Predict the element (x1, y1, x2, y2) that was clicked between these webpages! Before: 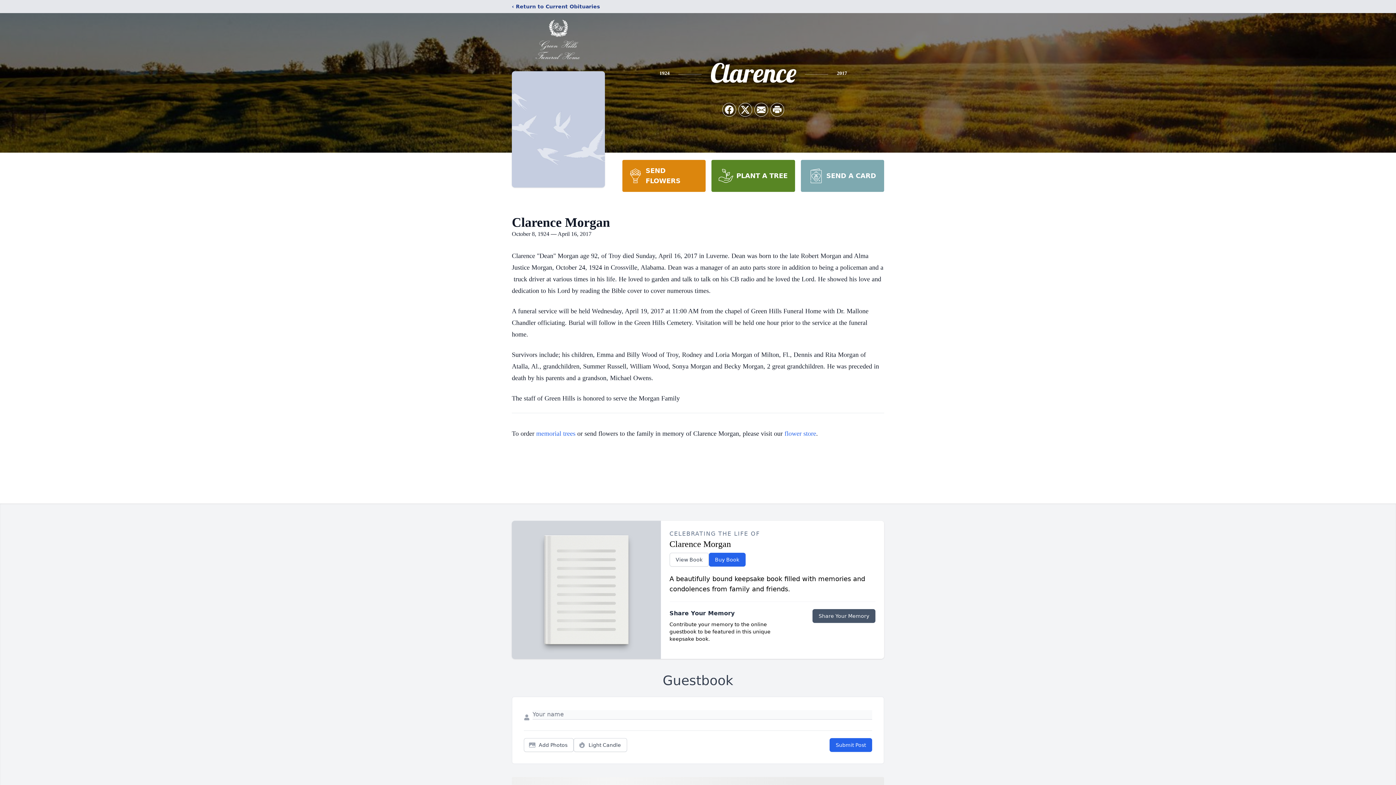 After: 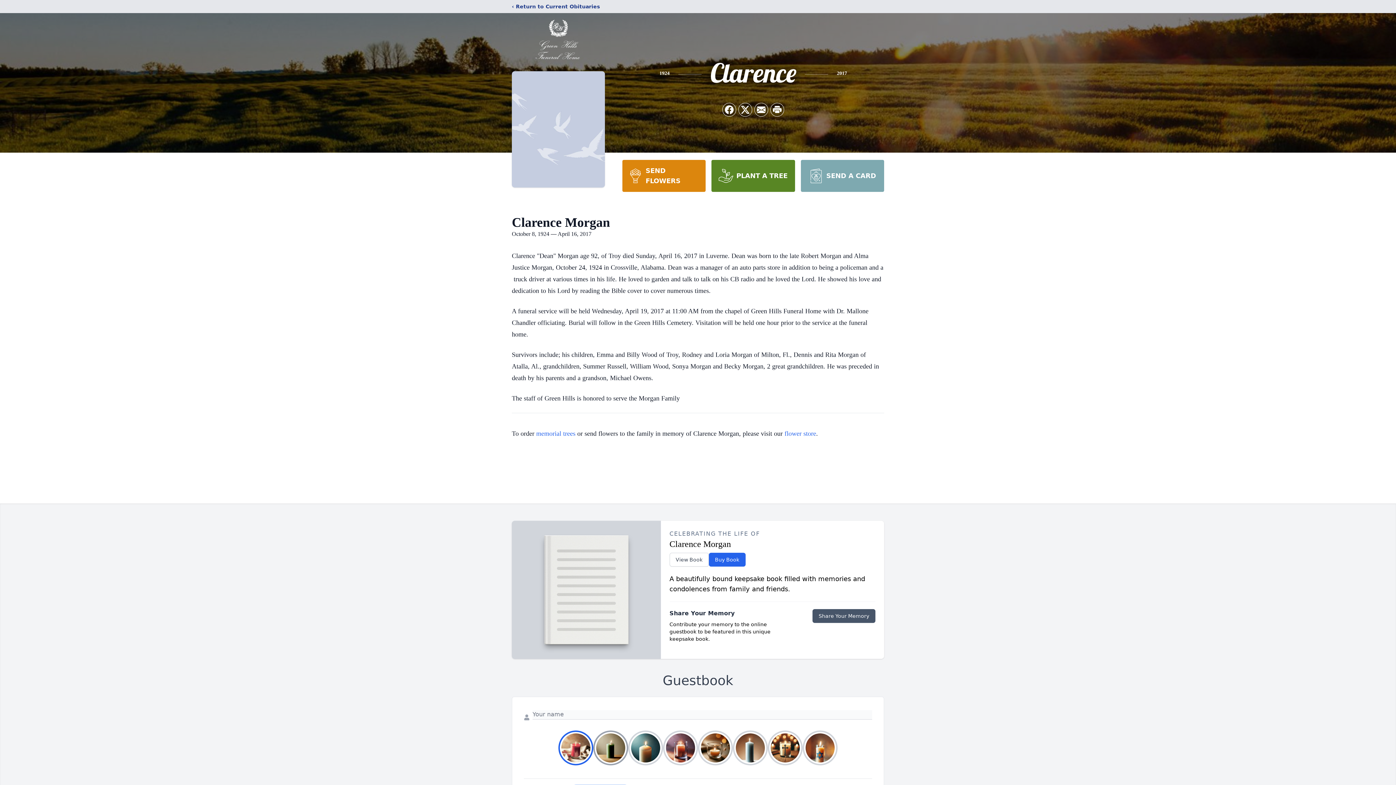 Action: bbox: (573, 738, 627, 752) label: Light Candle